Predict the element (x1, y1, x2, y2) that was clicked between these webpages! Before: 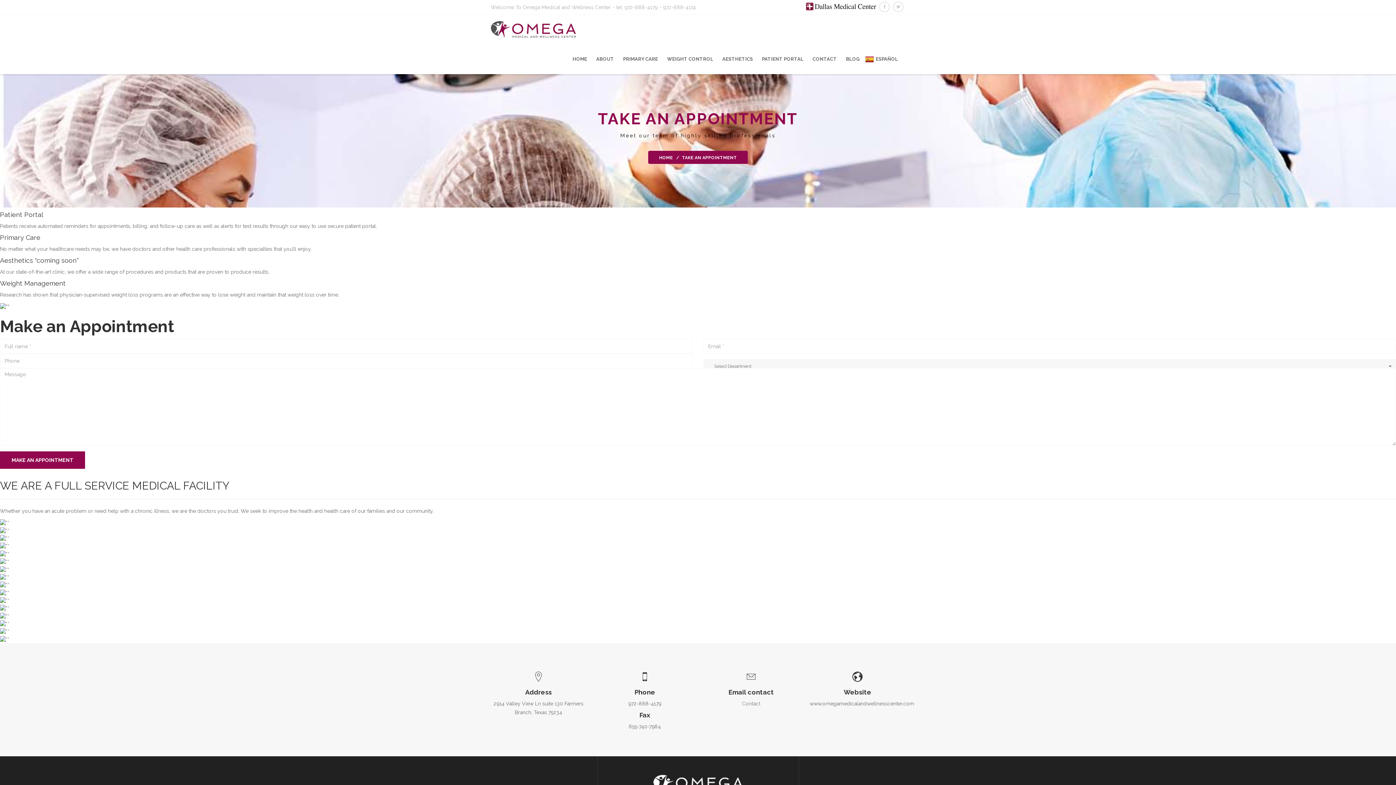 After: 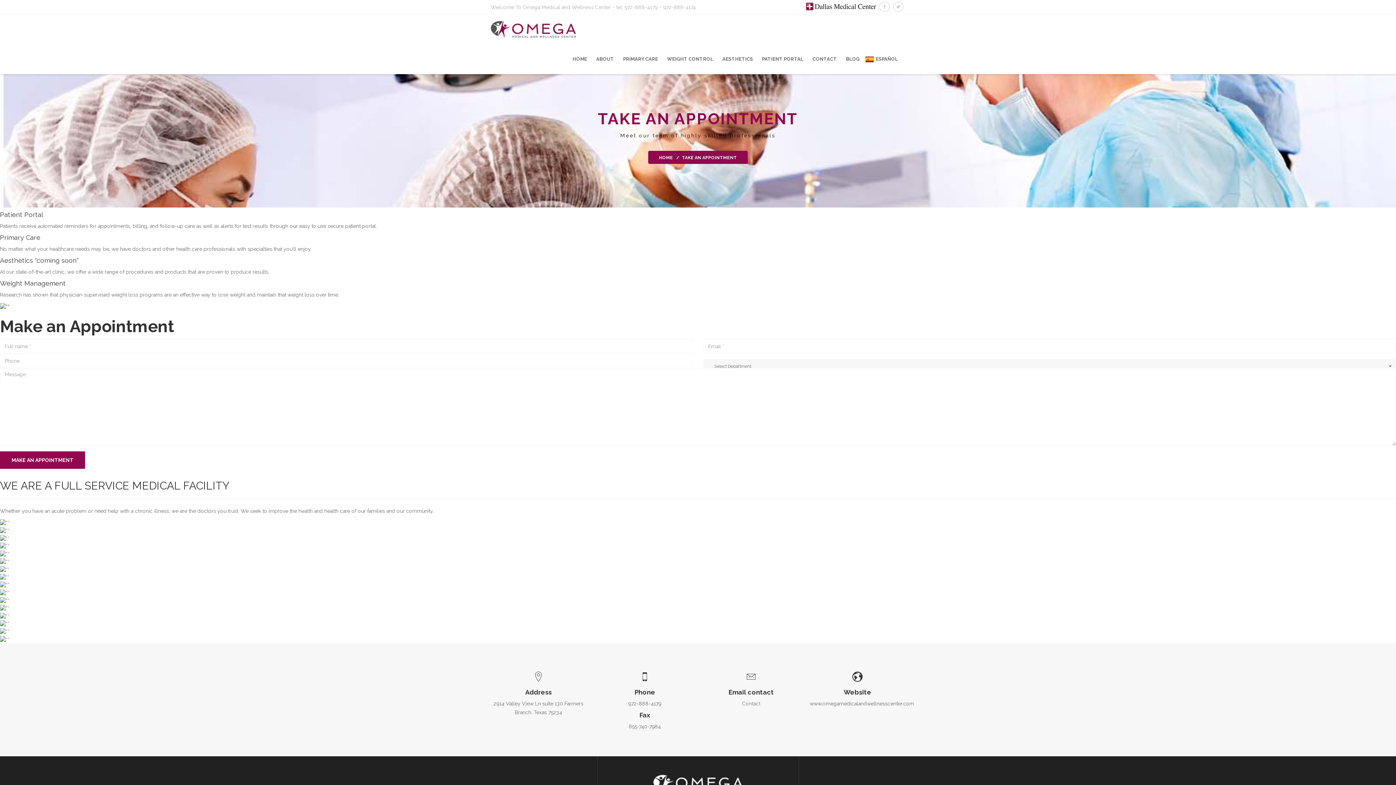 Action: bbox: (0, 628, 9, 634)